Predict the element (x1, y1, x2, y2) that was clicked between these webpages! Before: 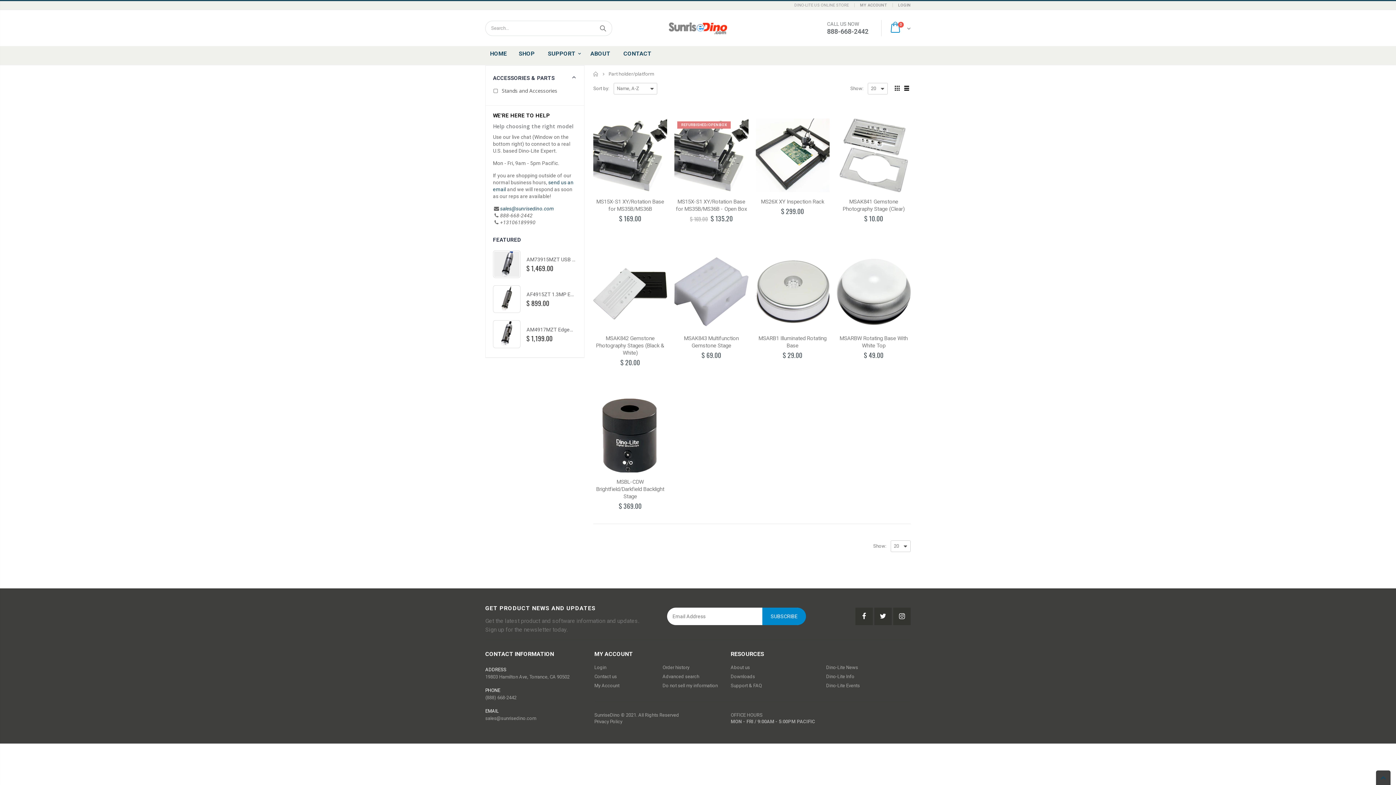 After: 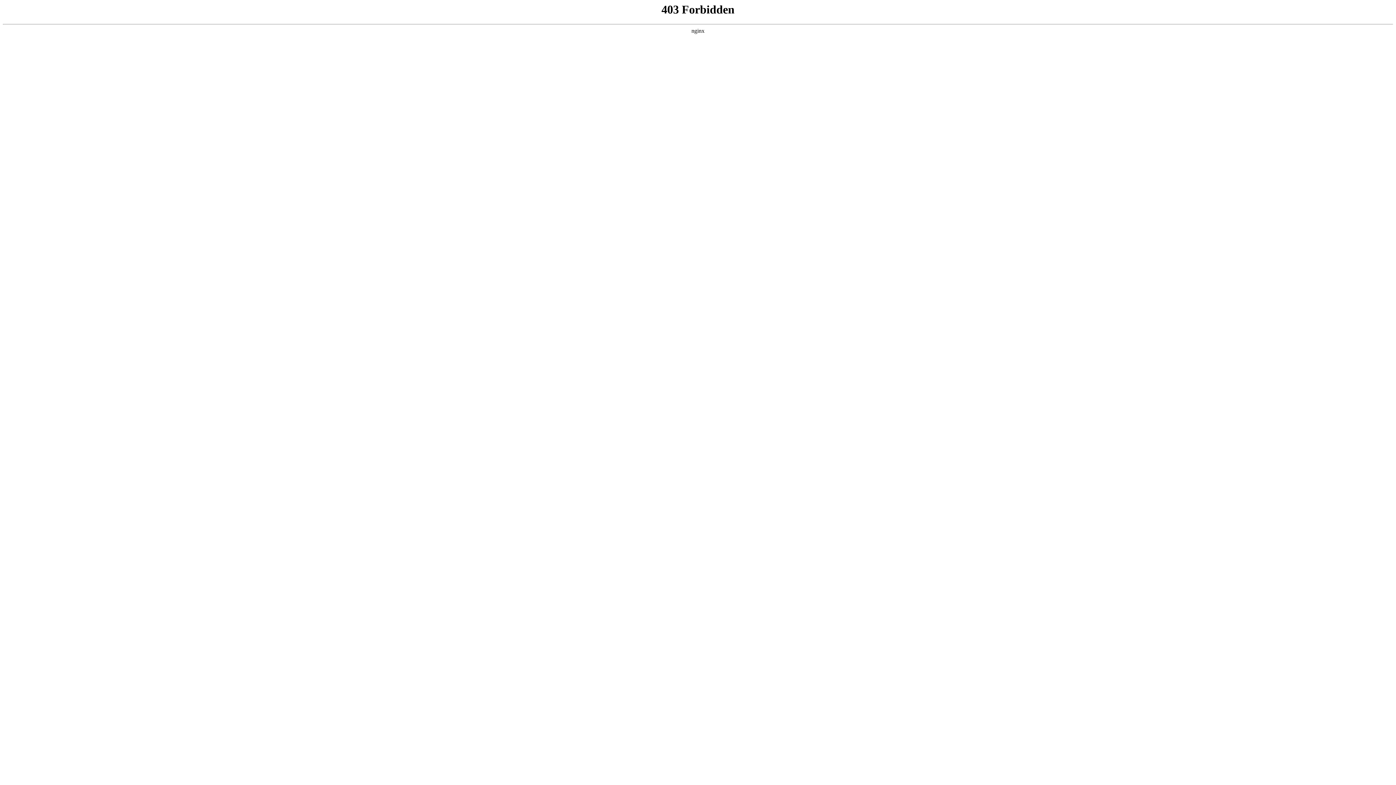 Action: bbox: (826, 683, 860, 688) label: Dino-Lite Events